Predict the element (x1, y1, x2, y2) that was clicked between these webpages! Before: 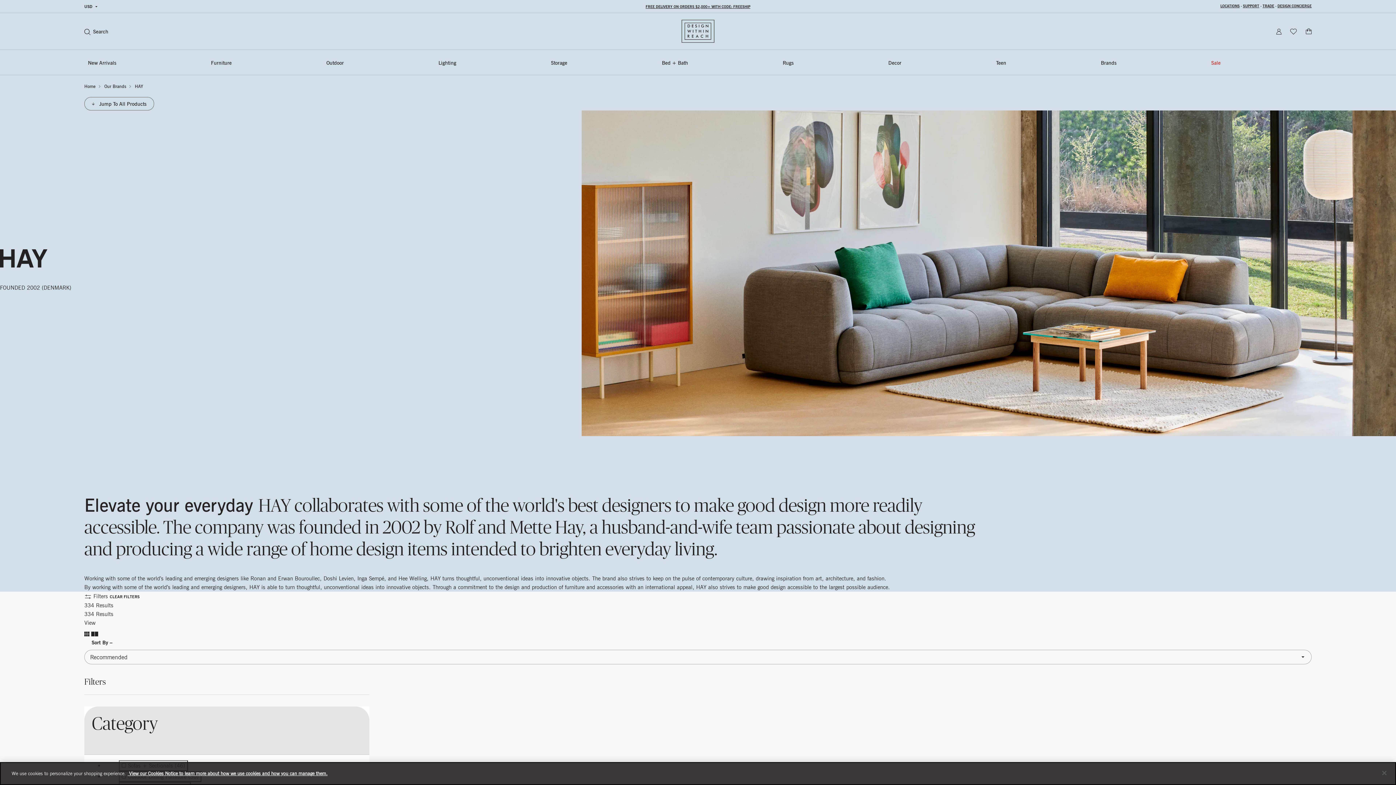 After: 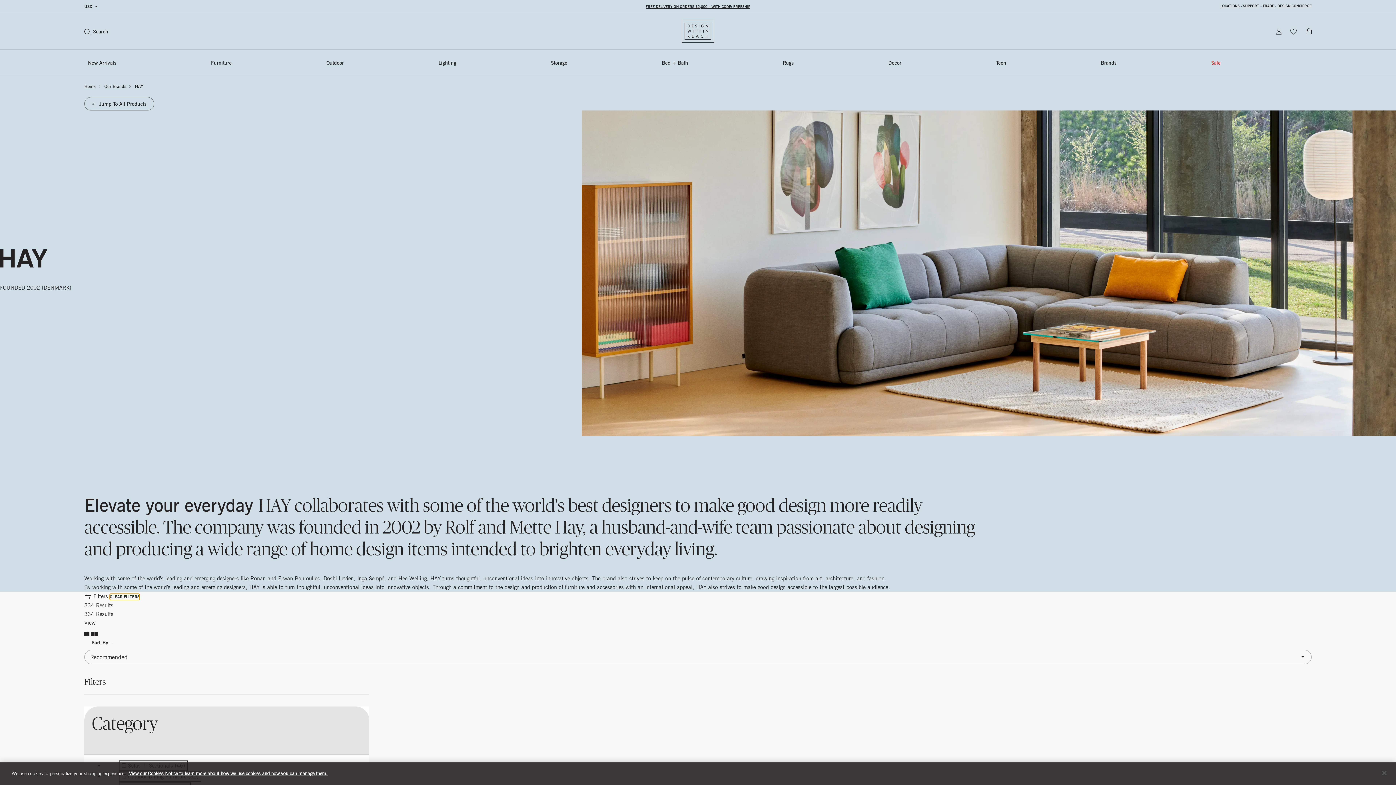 Action: bbox: (109, 594, 139, 600) label: CLEAR FILTERS